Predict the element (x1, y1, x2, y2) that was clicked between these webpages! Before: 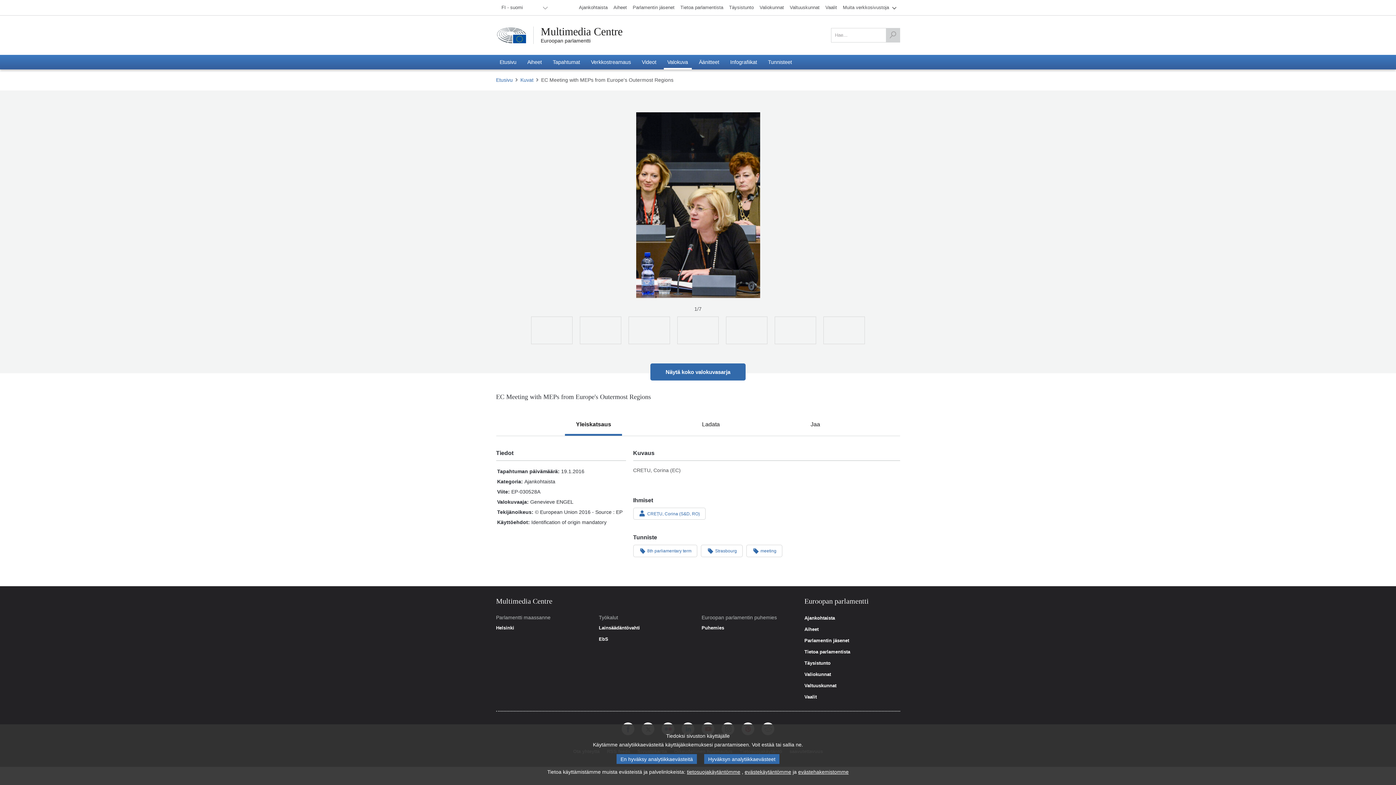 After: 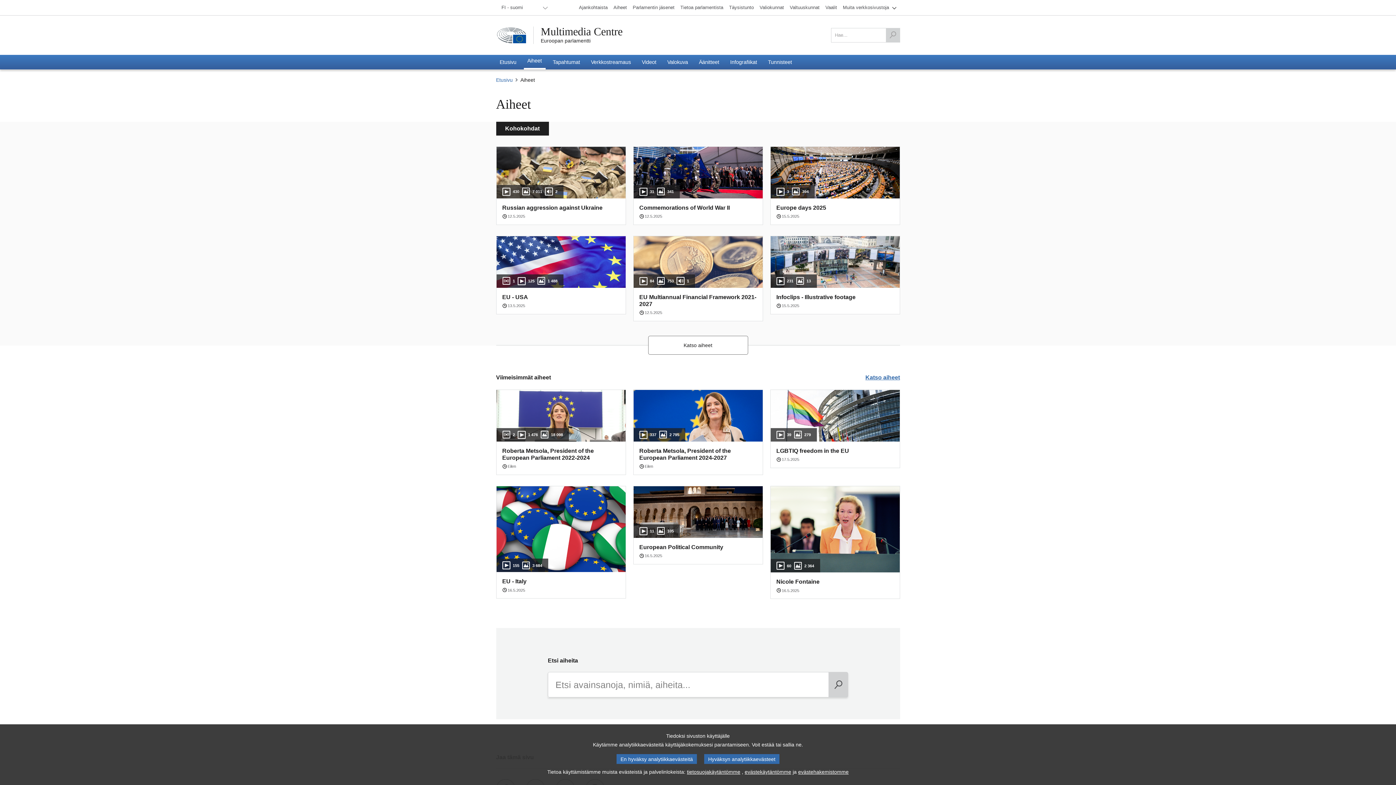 Action: label: Aiheet bbox: (523, 54, 545, 69)